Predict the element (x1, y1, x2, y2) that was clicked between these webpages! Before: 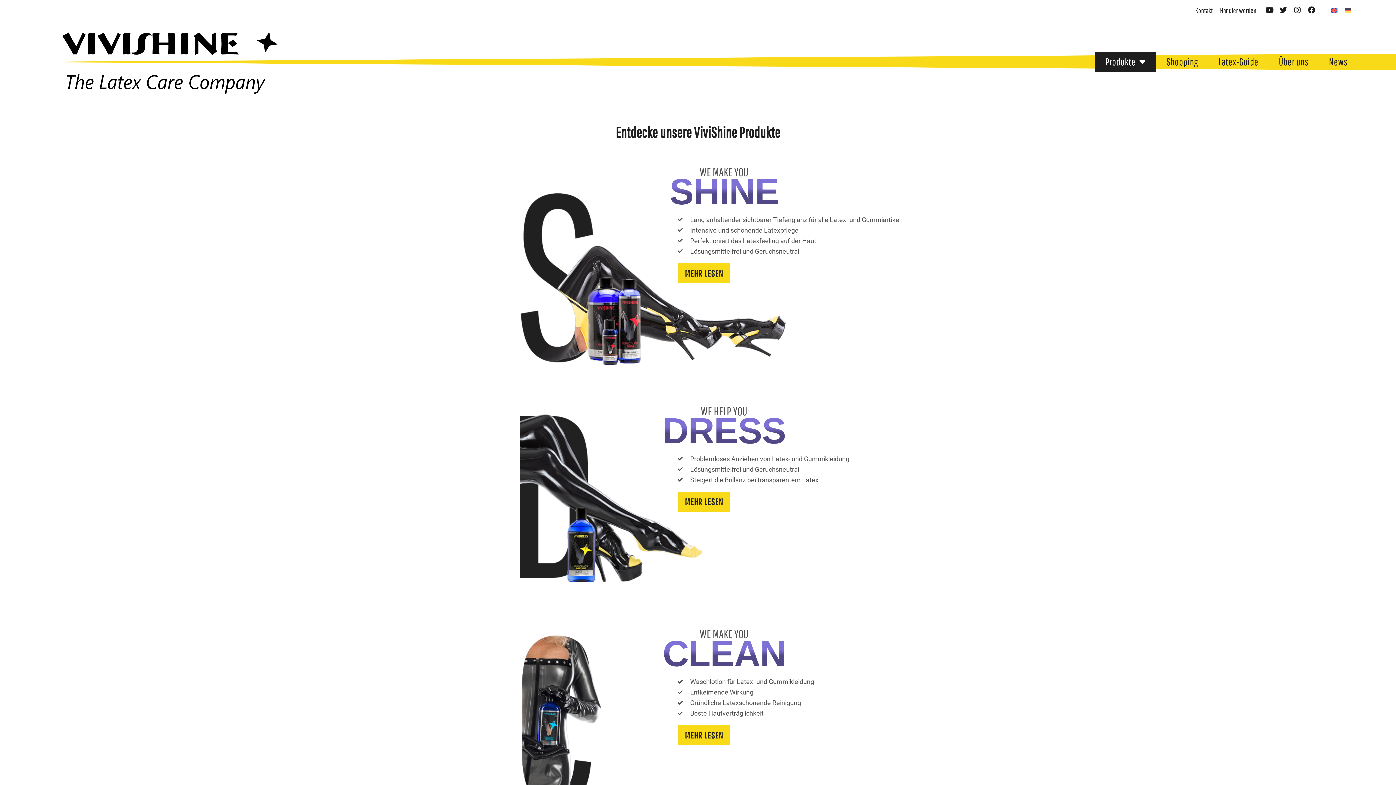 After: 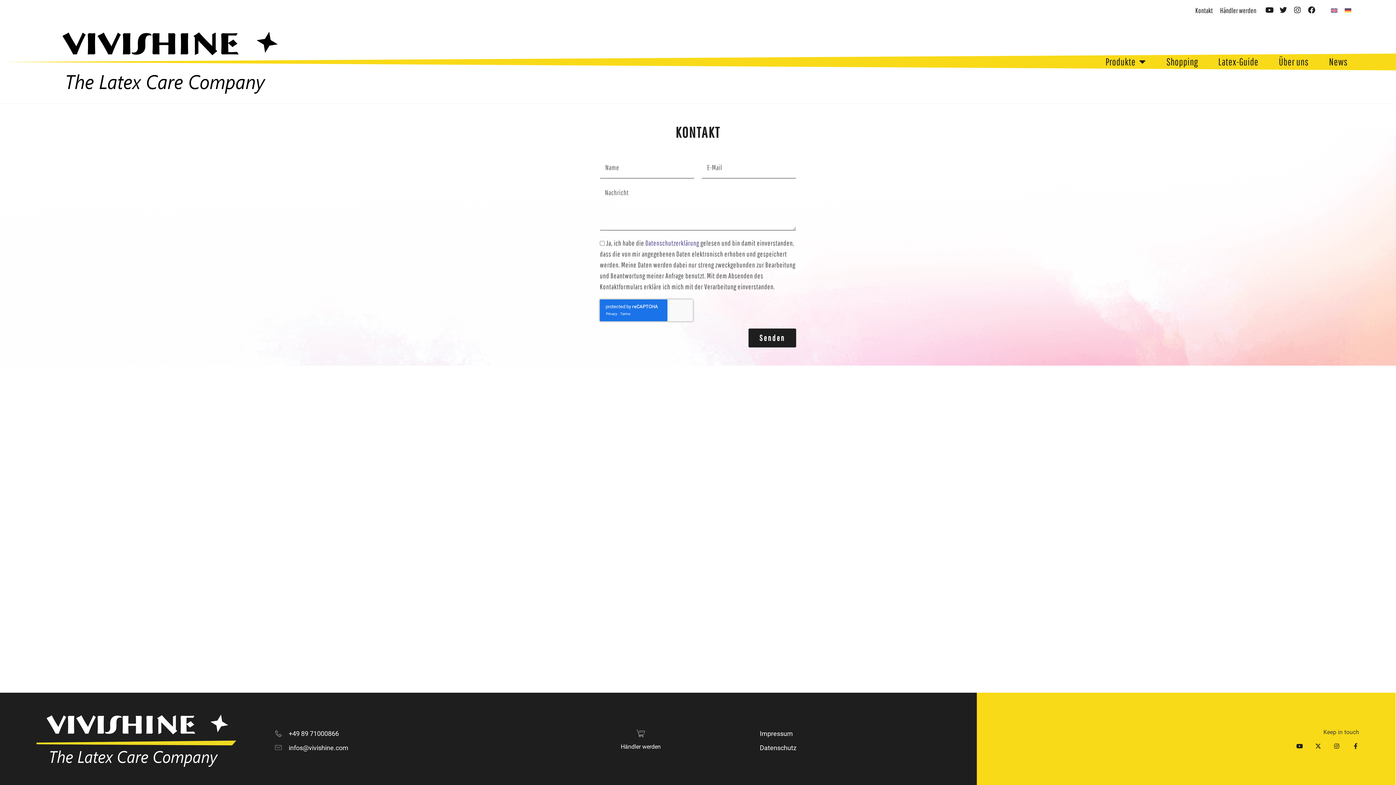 Action: bbox: (1195, 4, 1213, 15) label: Kontakt